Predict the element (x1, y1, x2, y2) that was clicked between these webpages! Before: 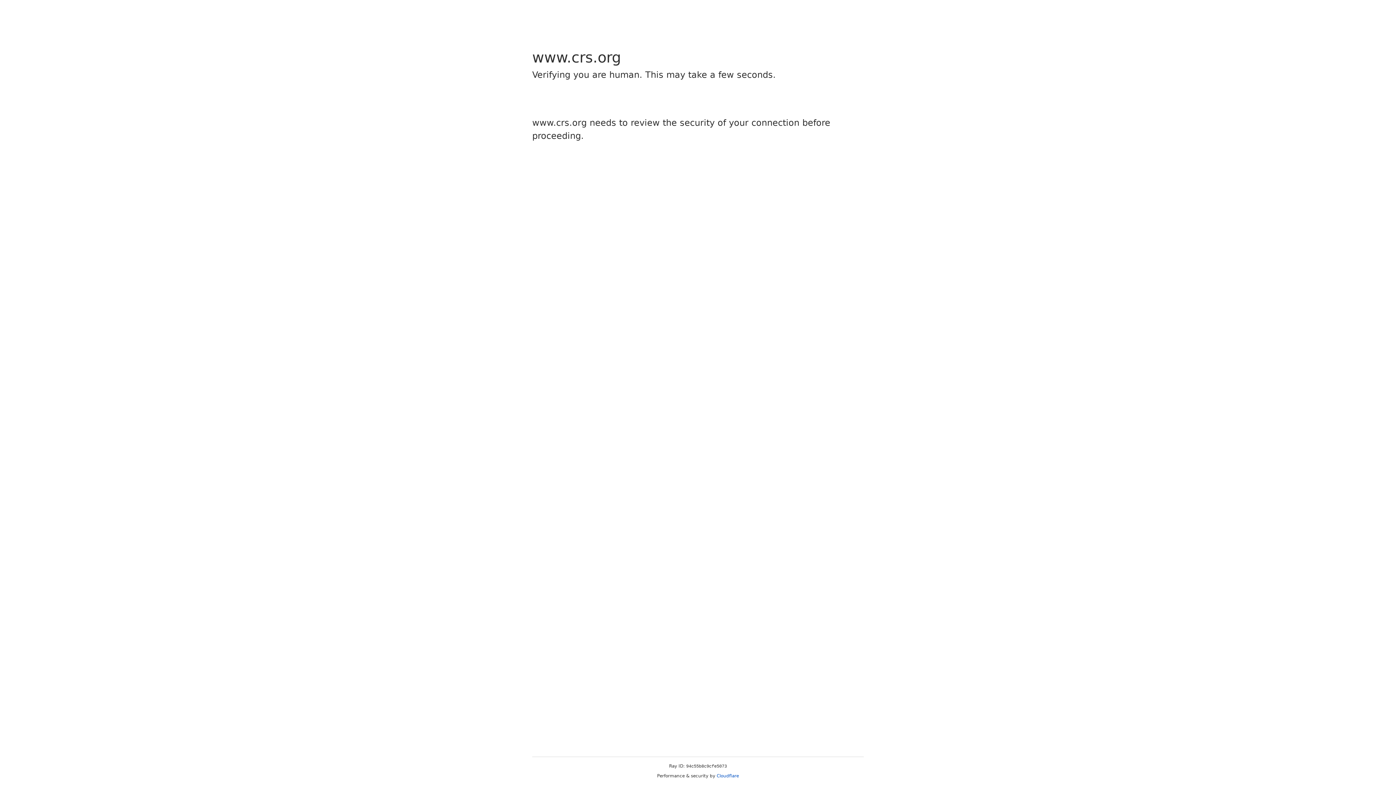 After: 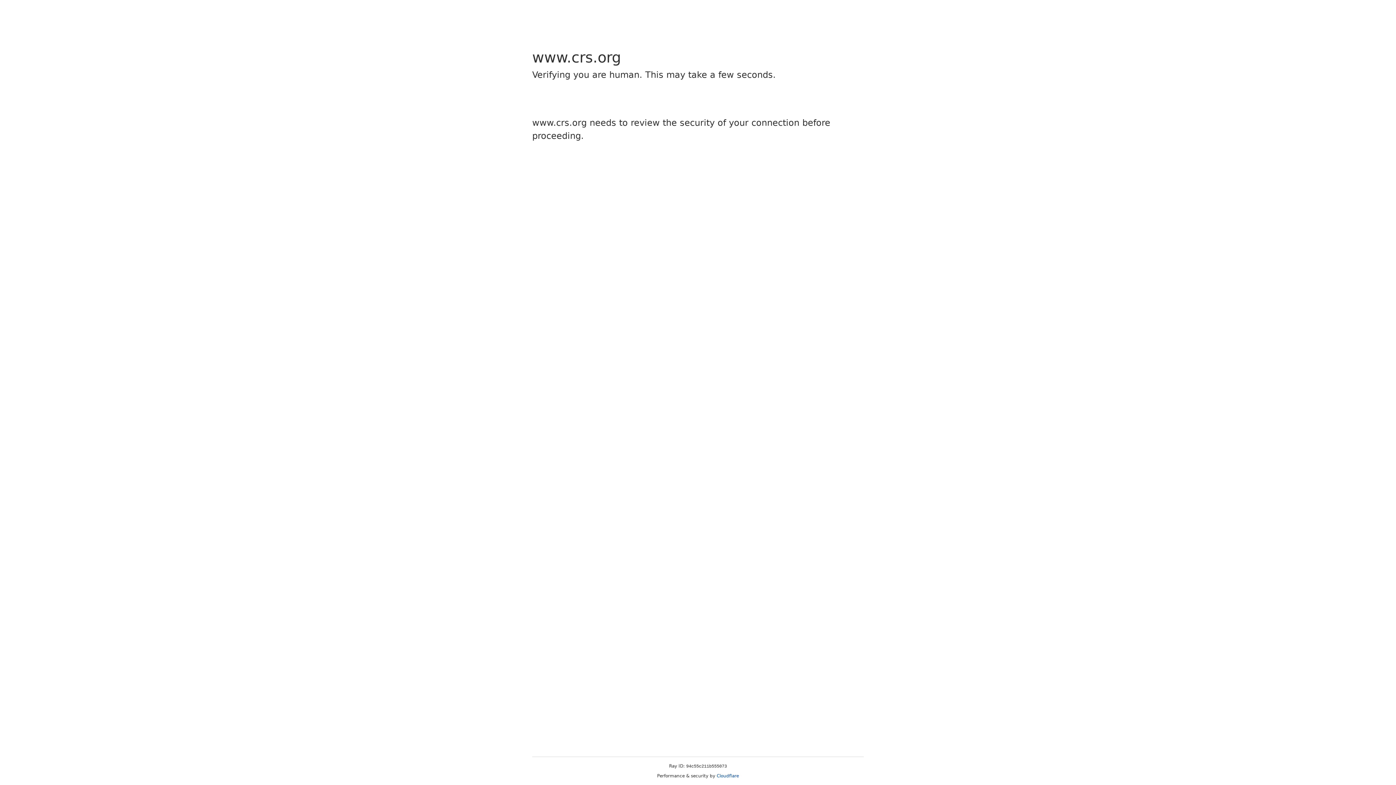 Action: label: Cloudflare bbox: (716, 773, 739, 778)